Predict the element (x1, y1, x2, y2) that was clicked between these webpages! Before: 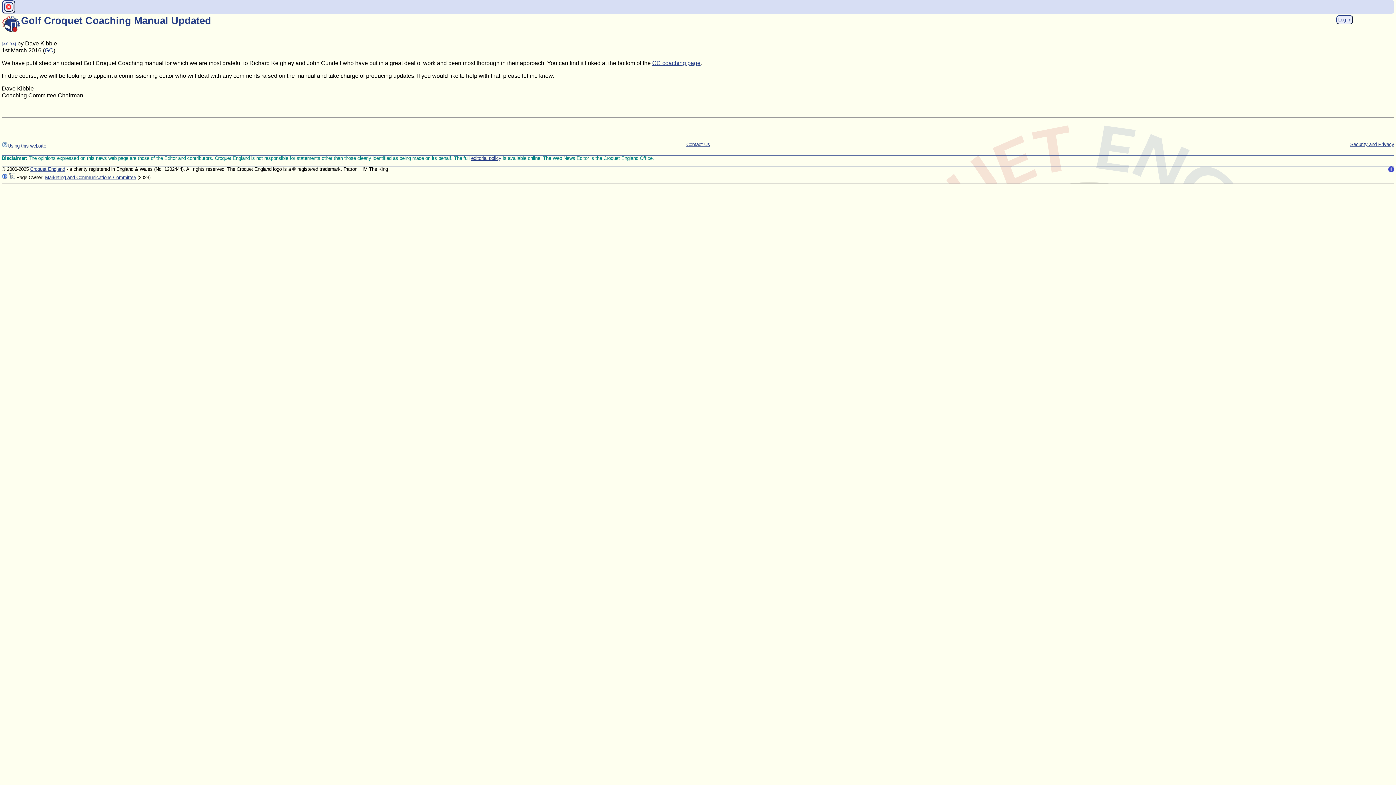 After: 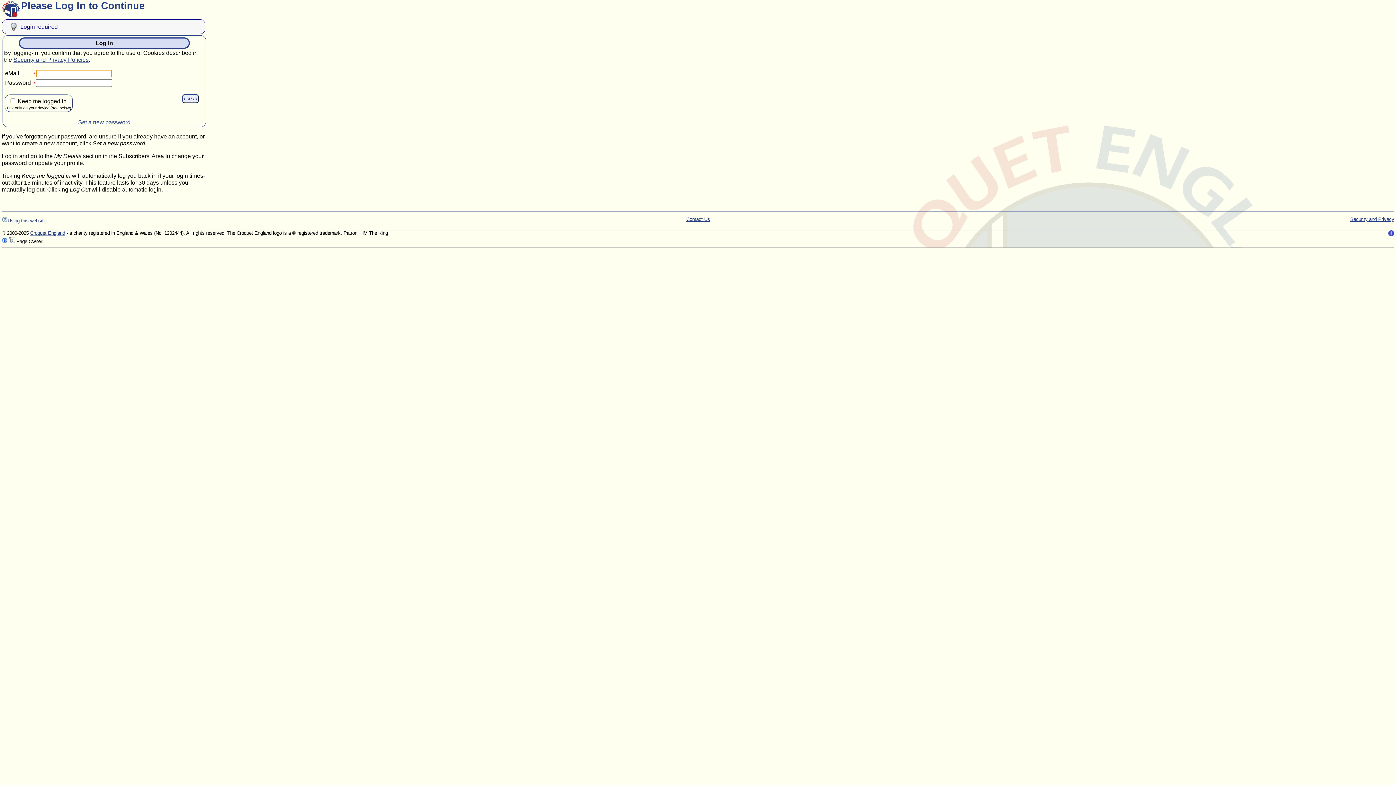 Action: label: Log In bbox: (1336, 16, 1353, 22)